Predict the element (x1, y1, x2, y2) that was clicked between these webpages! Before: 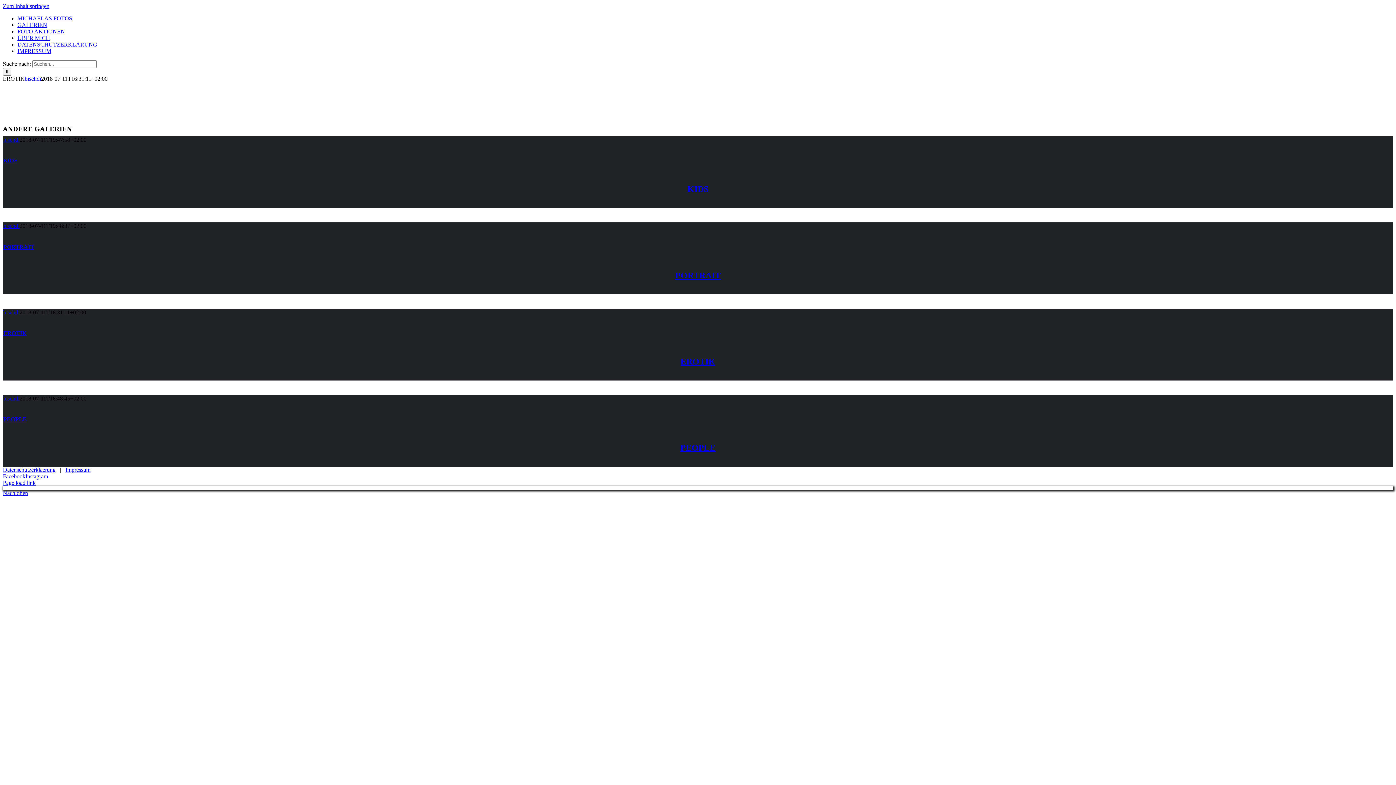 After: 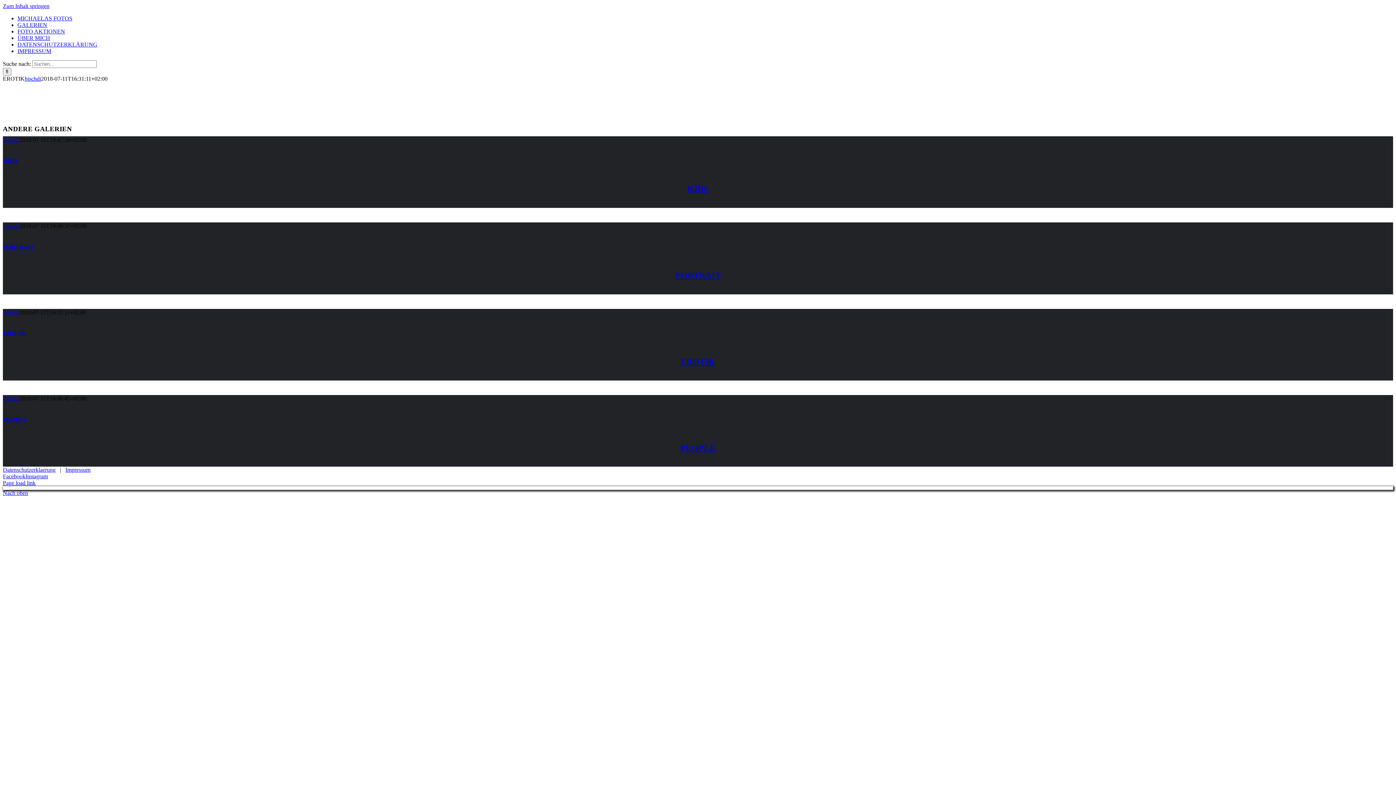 Action: bbox: (25, 473, 48, 479) label: Instagram